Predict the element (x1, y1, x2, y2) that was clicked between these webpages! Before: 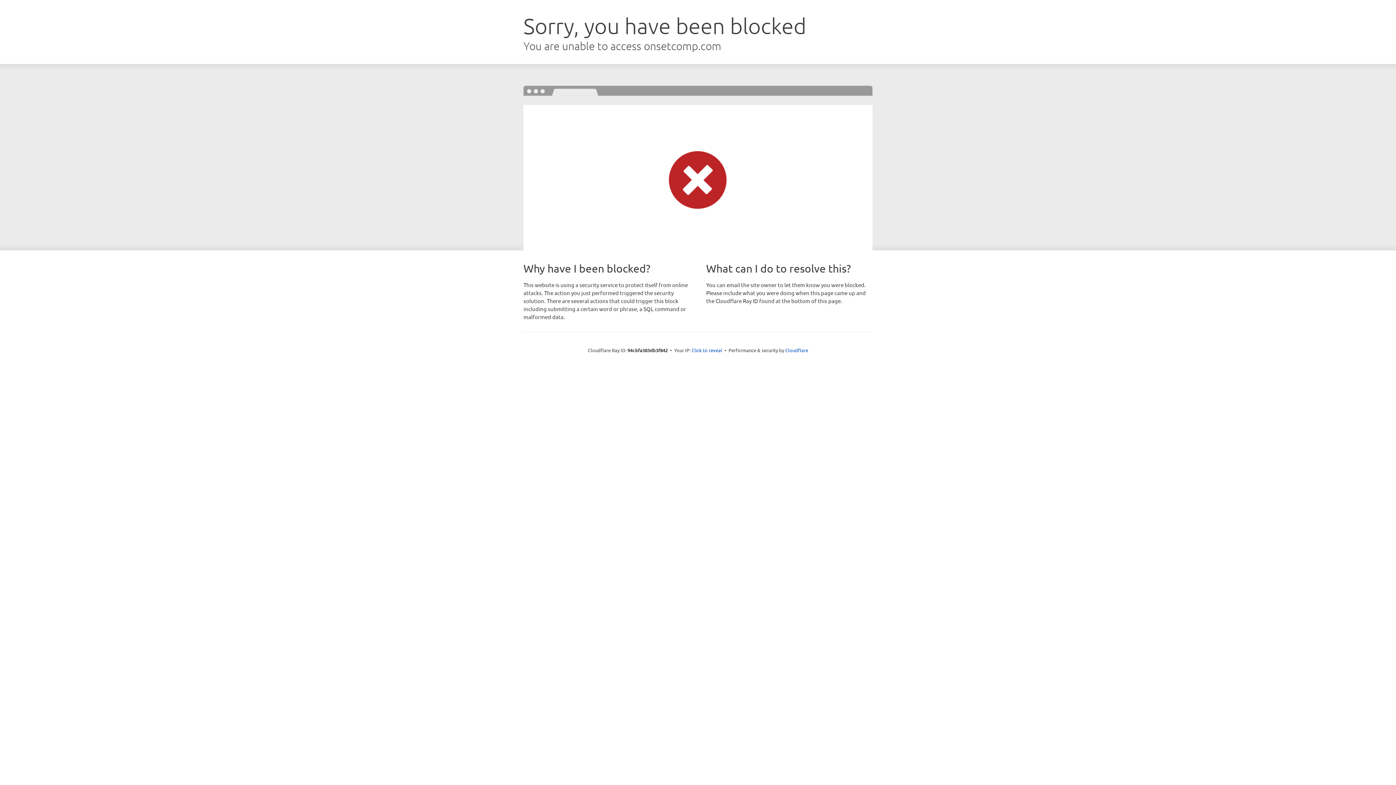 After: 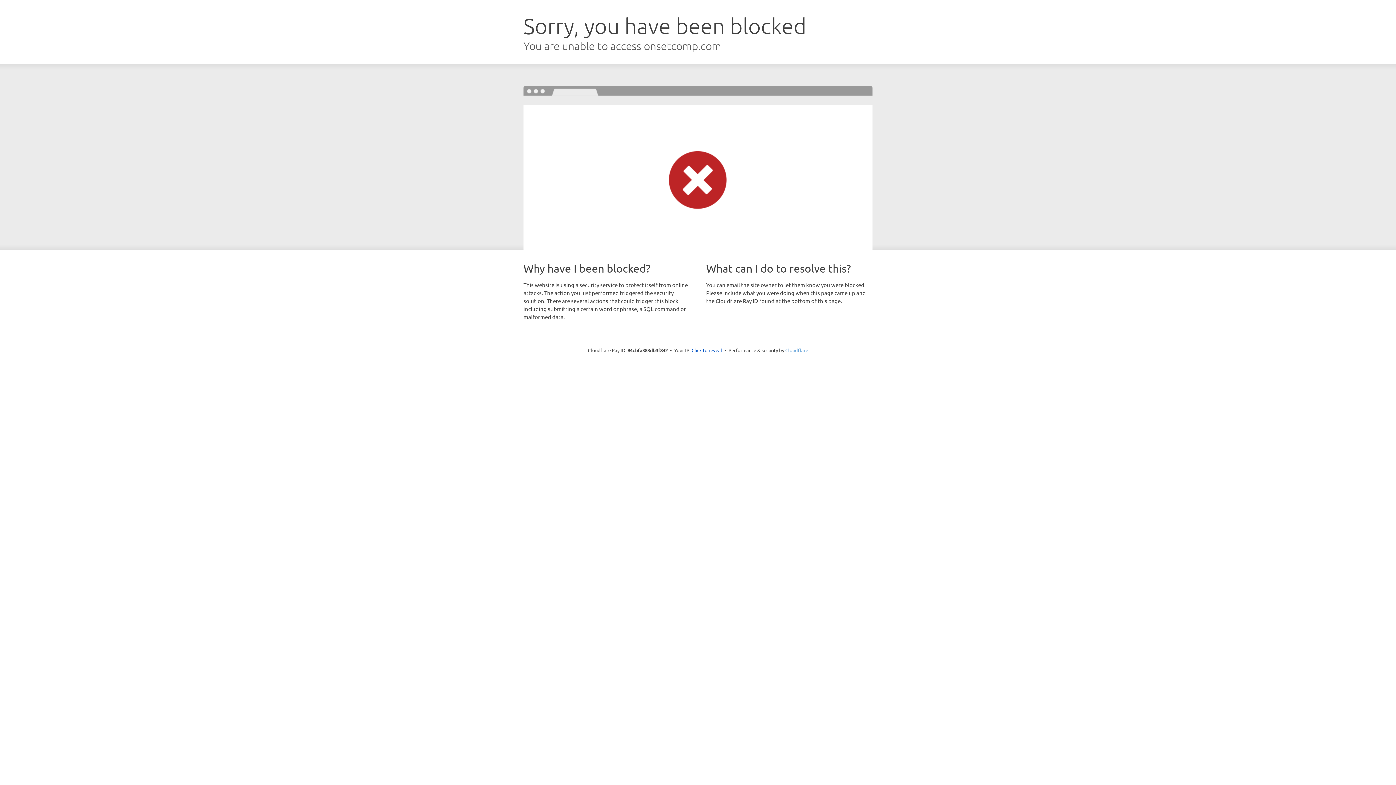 Action: bbox: (785, 347, 808, 353) label: Cloudflare